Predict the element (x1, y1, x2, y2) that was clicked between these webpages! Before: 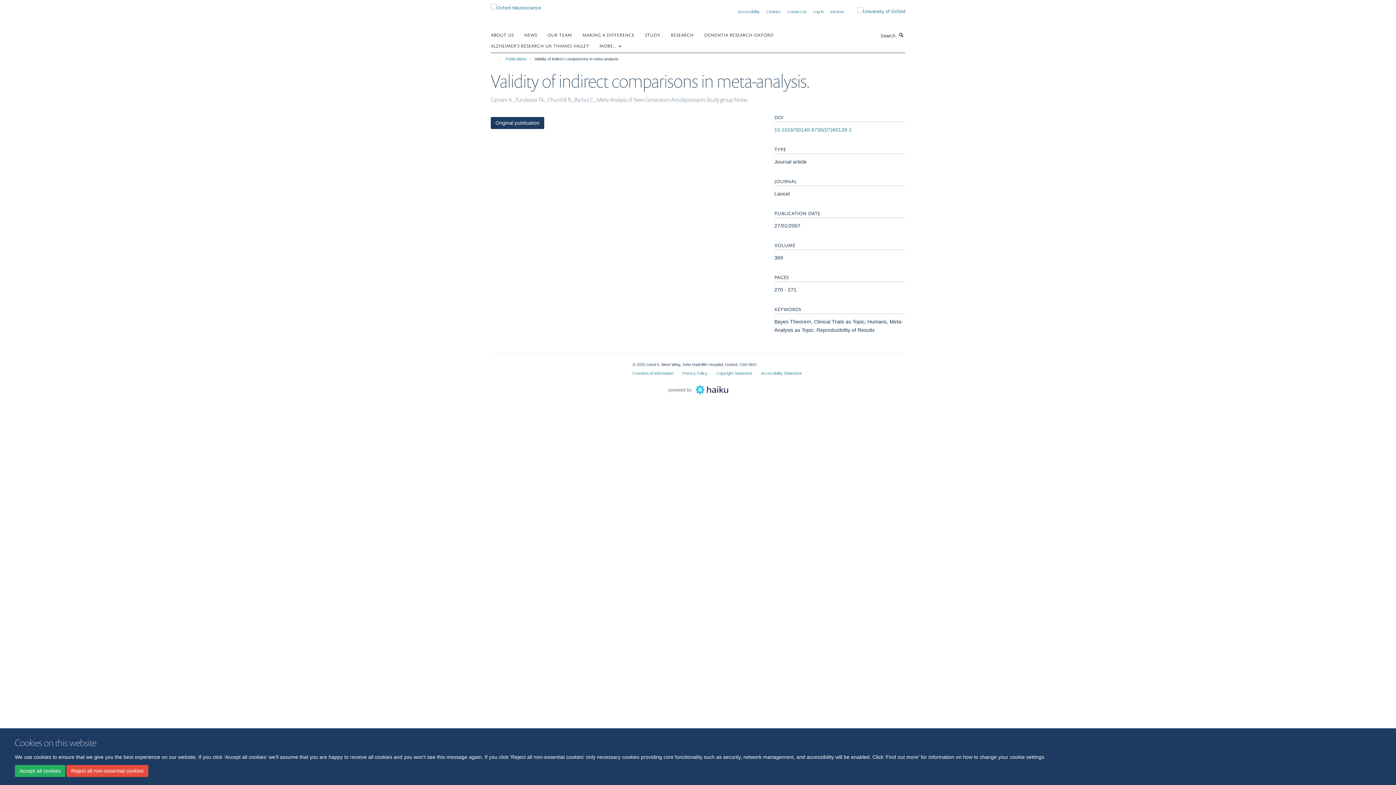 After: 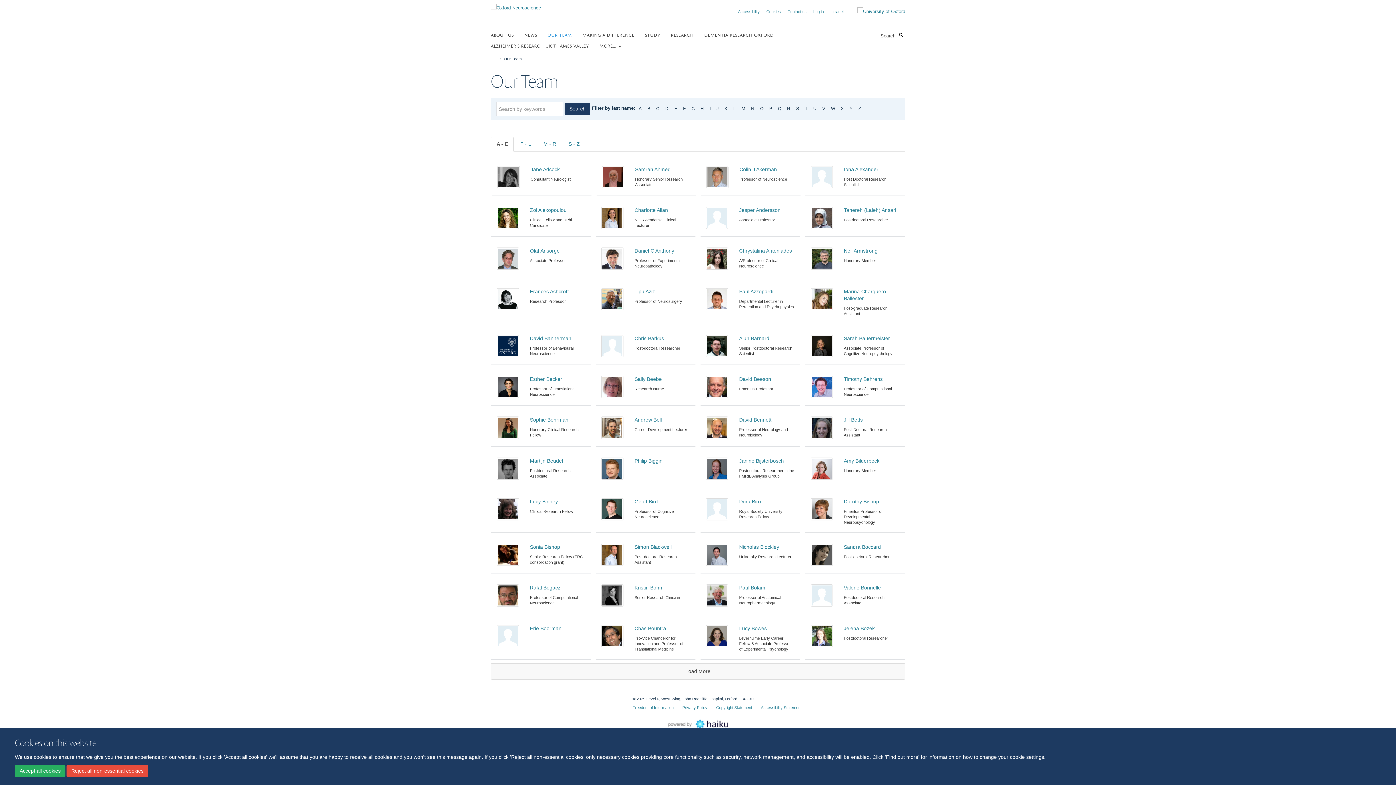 Action: bbox: (547, 29, 581, 40) label: OUR TEAM